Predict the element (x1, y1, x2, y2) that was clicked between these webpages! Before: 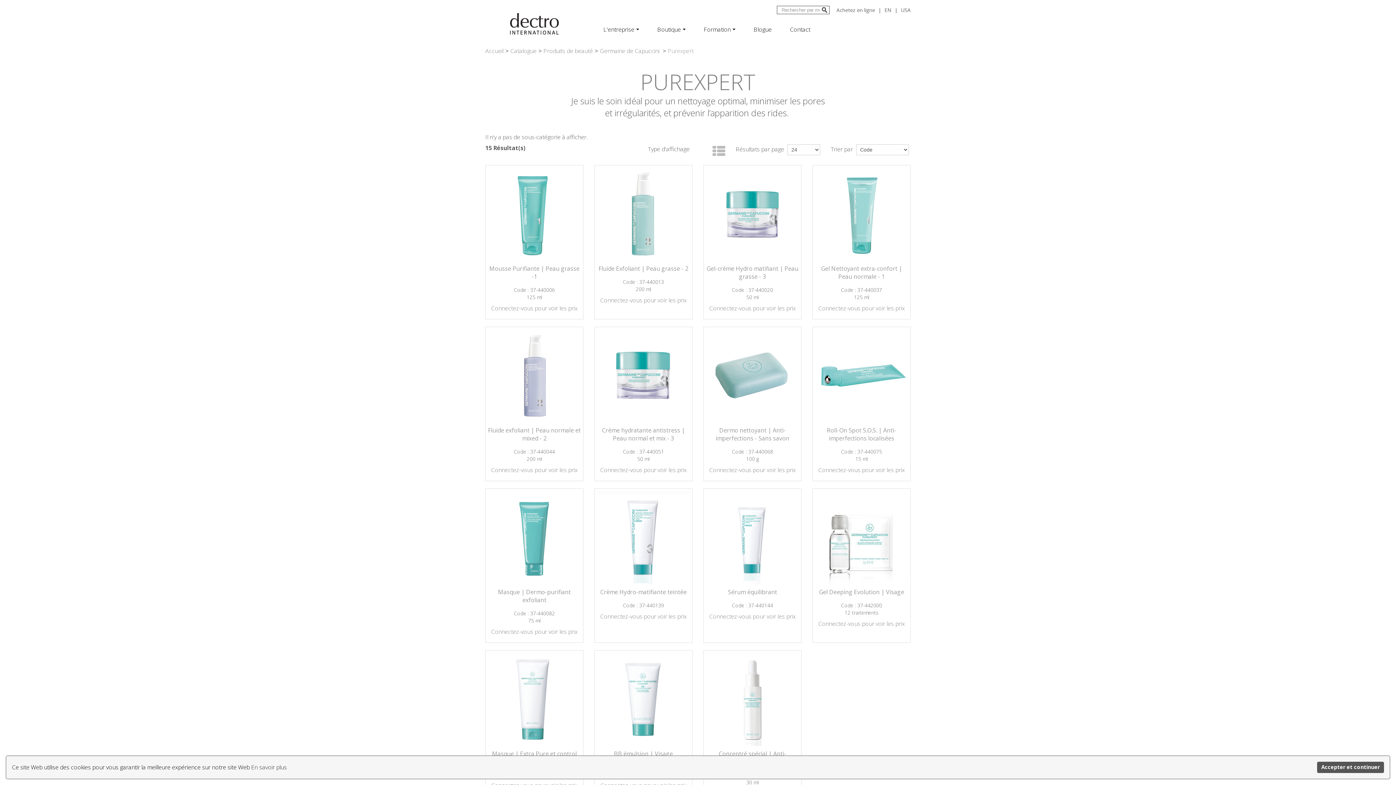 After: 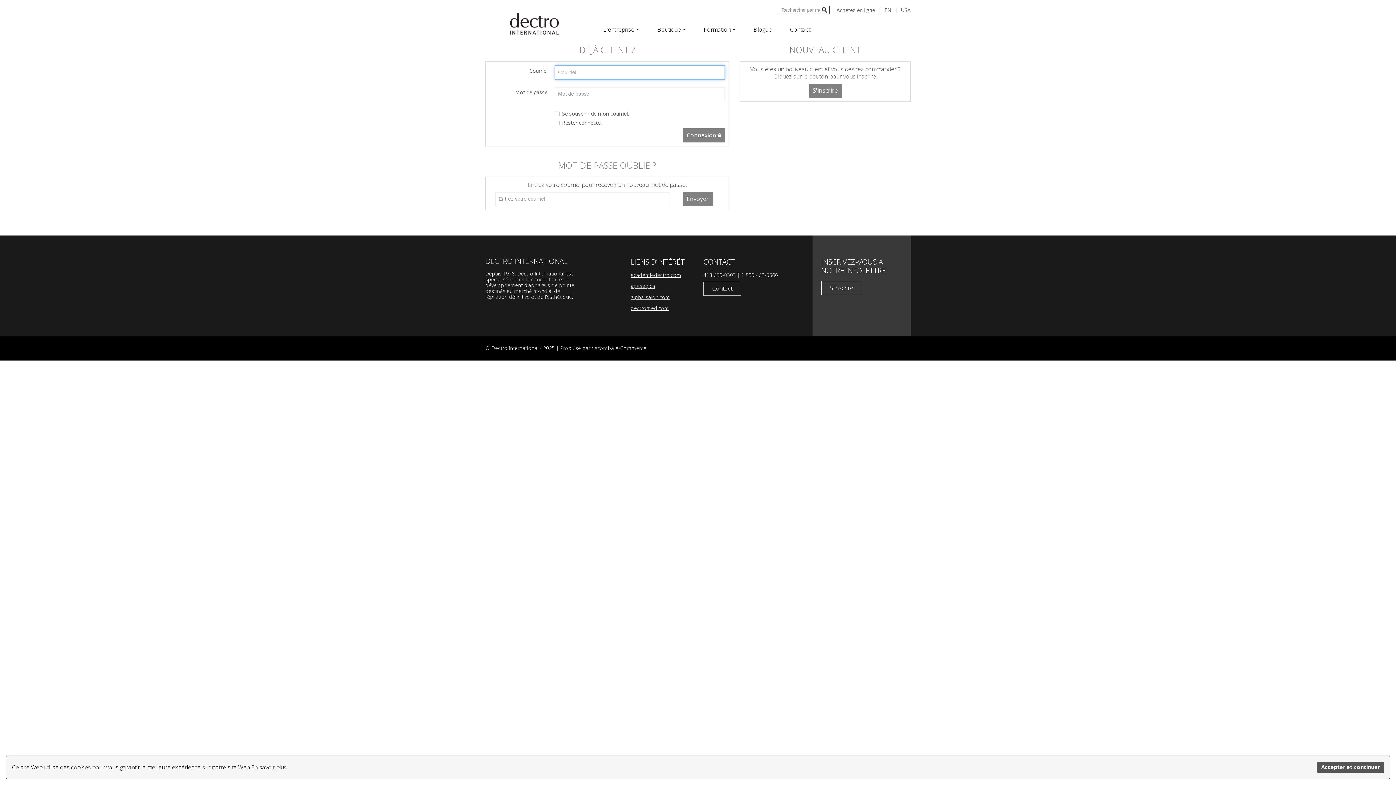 Action: bbox: (491, 304, 577, 312) label: Connectez-vous pour voir les prix